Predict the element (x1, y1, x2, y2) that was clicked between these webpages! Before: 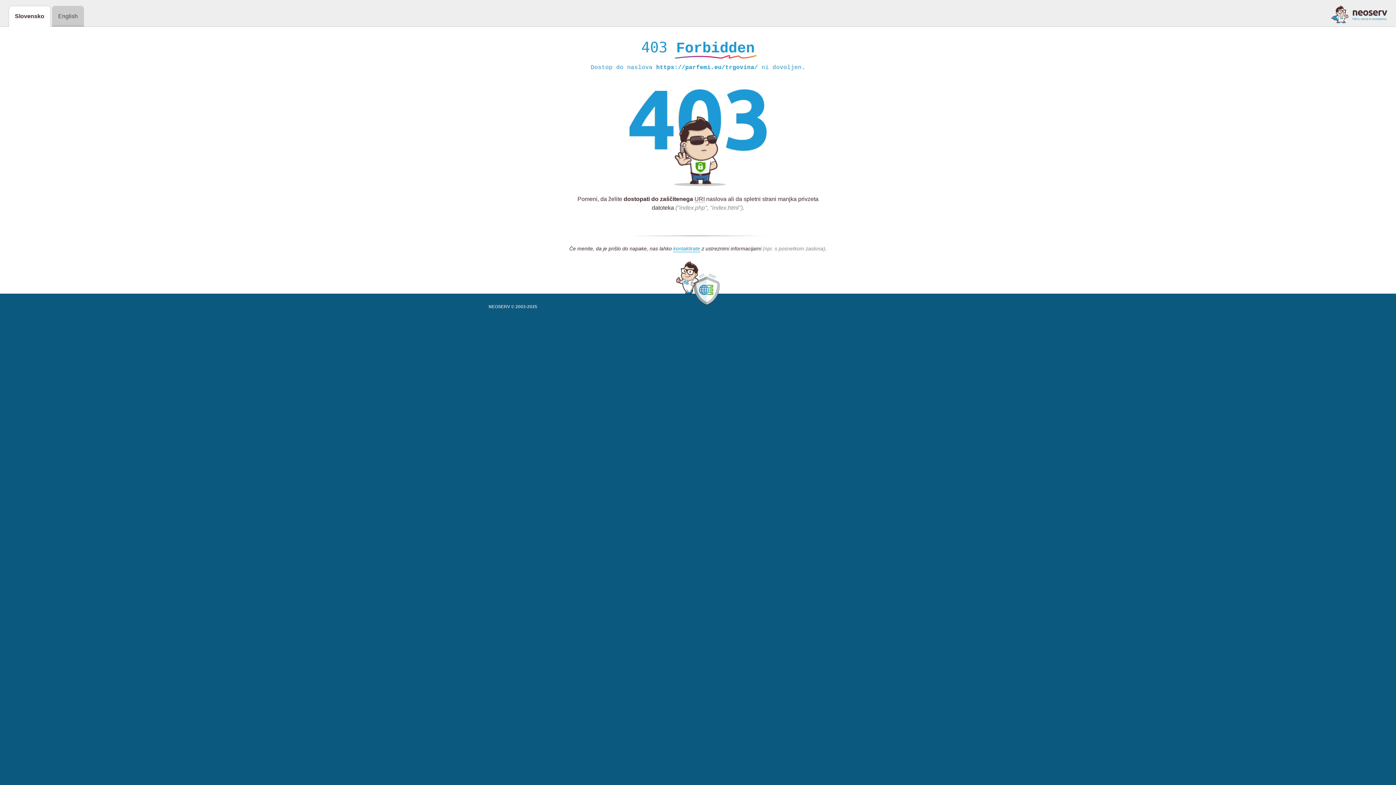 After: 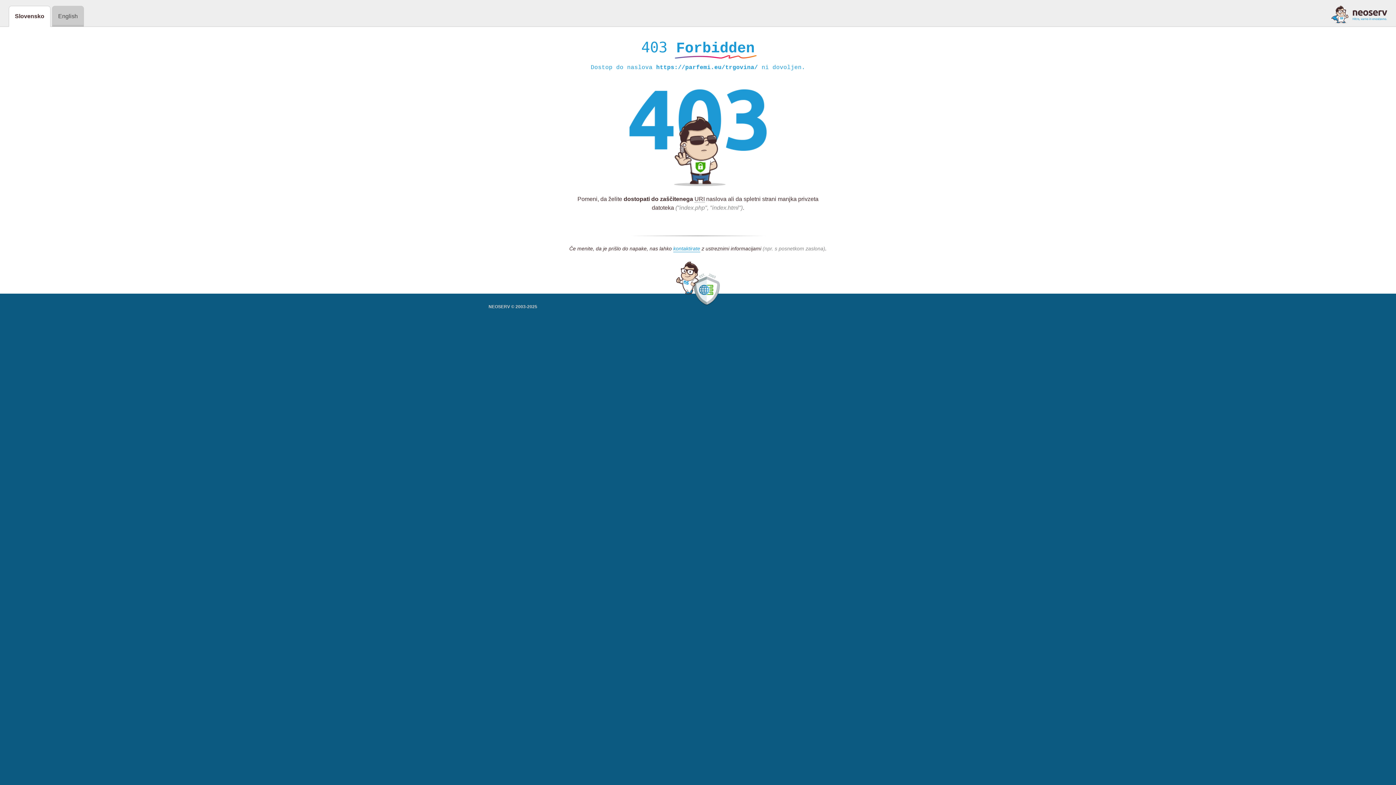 Action: bbox: (1331, 5, 1387, 23)